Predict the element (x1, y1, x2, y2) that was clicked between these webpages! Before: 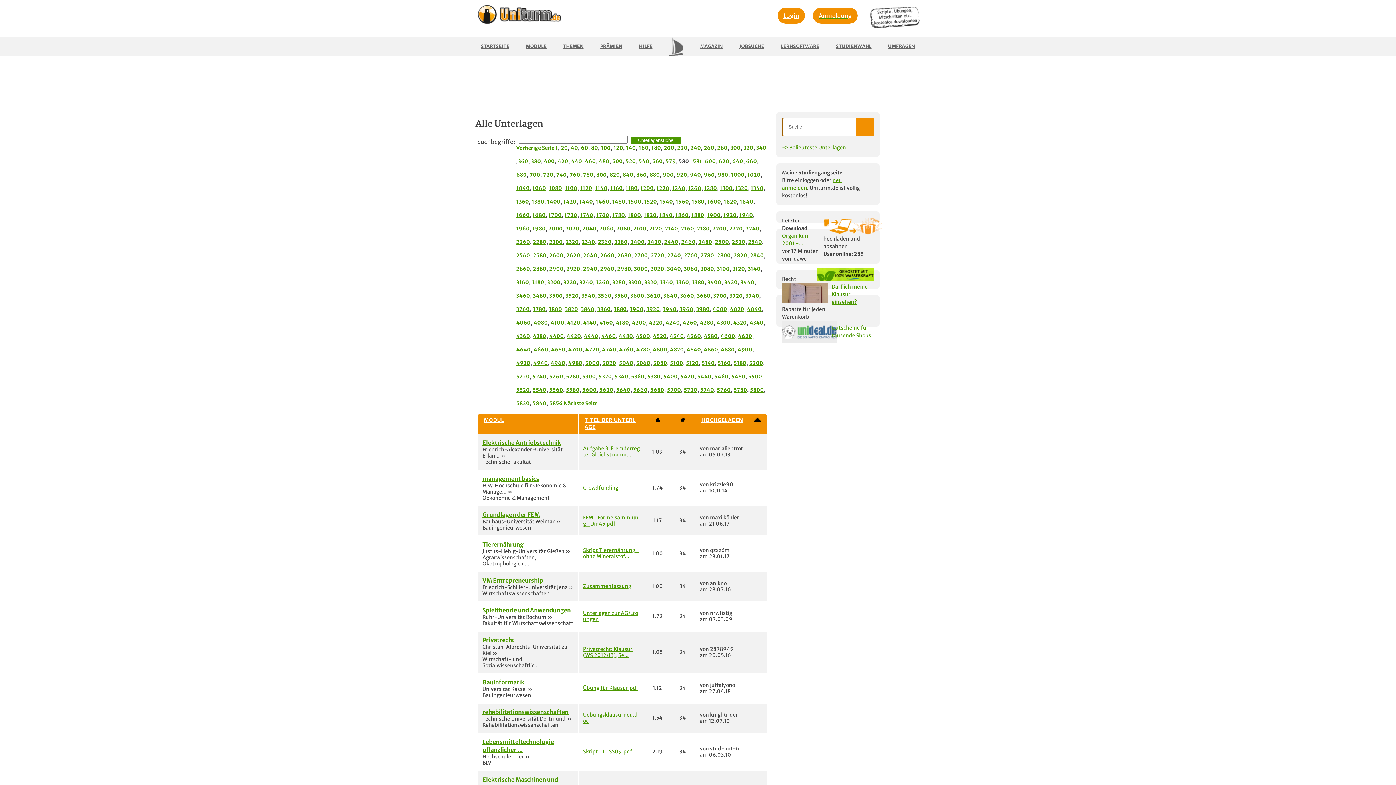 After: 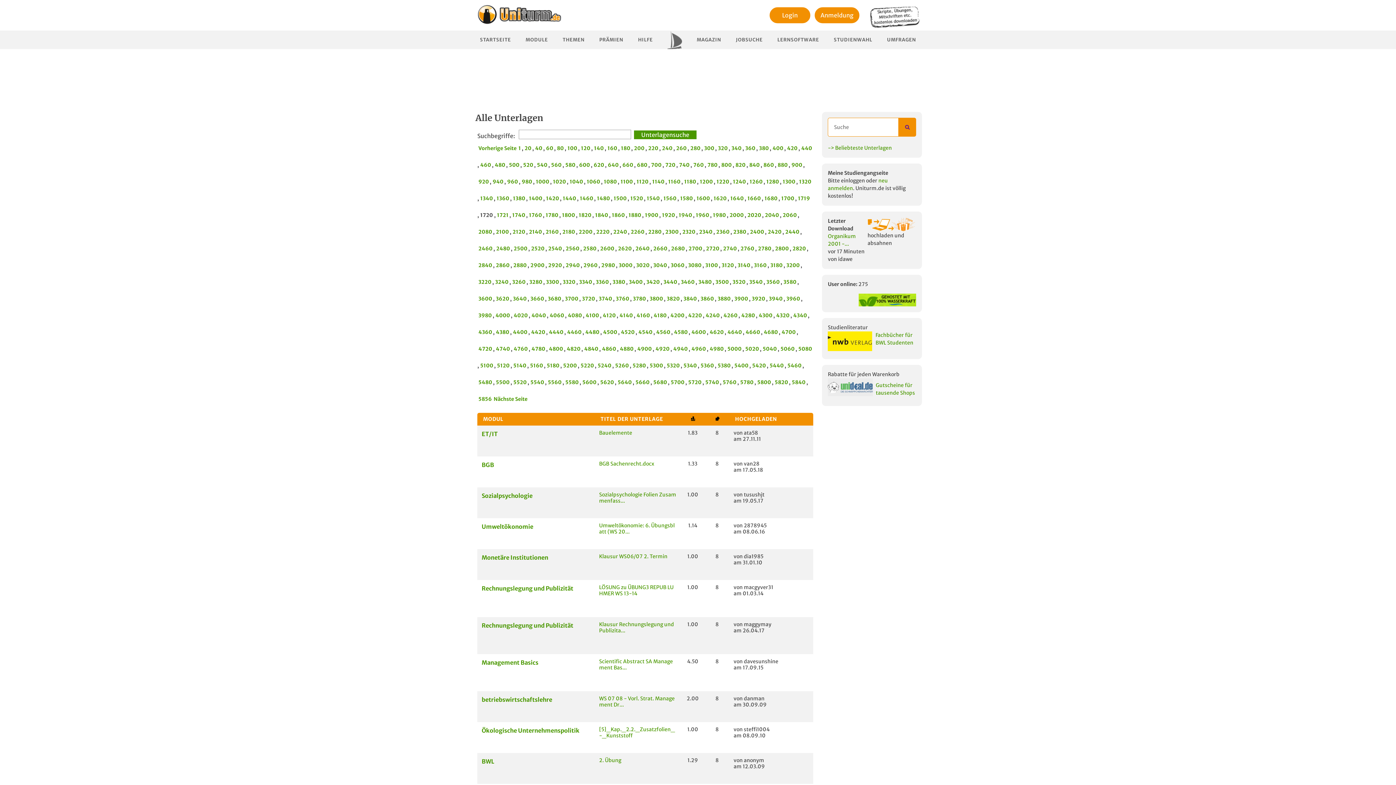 Action: label: 1720 bbox: (564, 211, 577, 219)